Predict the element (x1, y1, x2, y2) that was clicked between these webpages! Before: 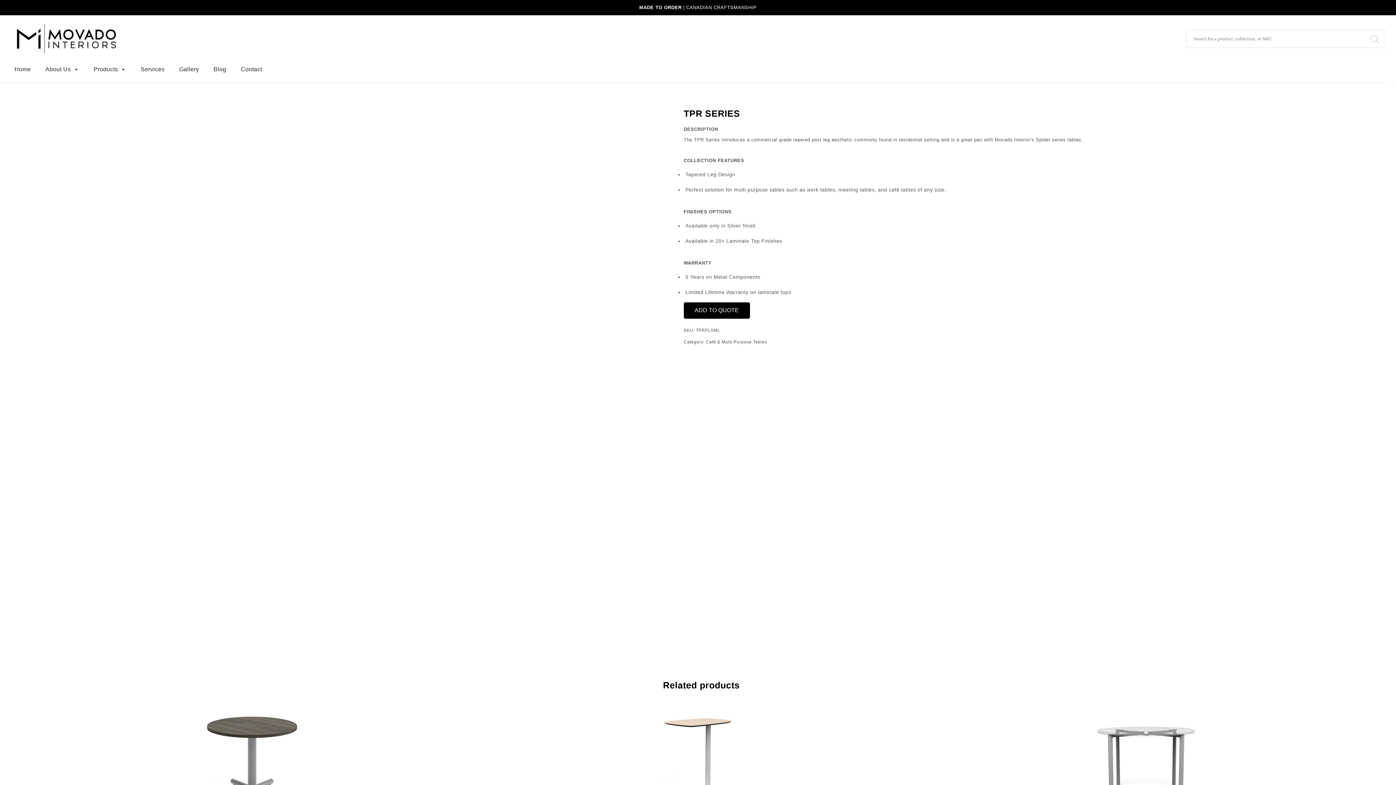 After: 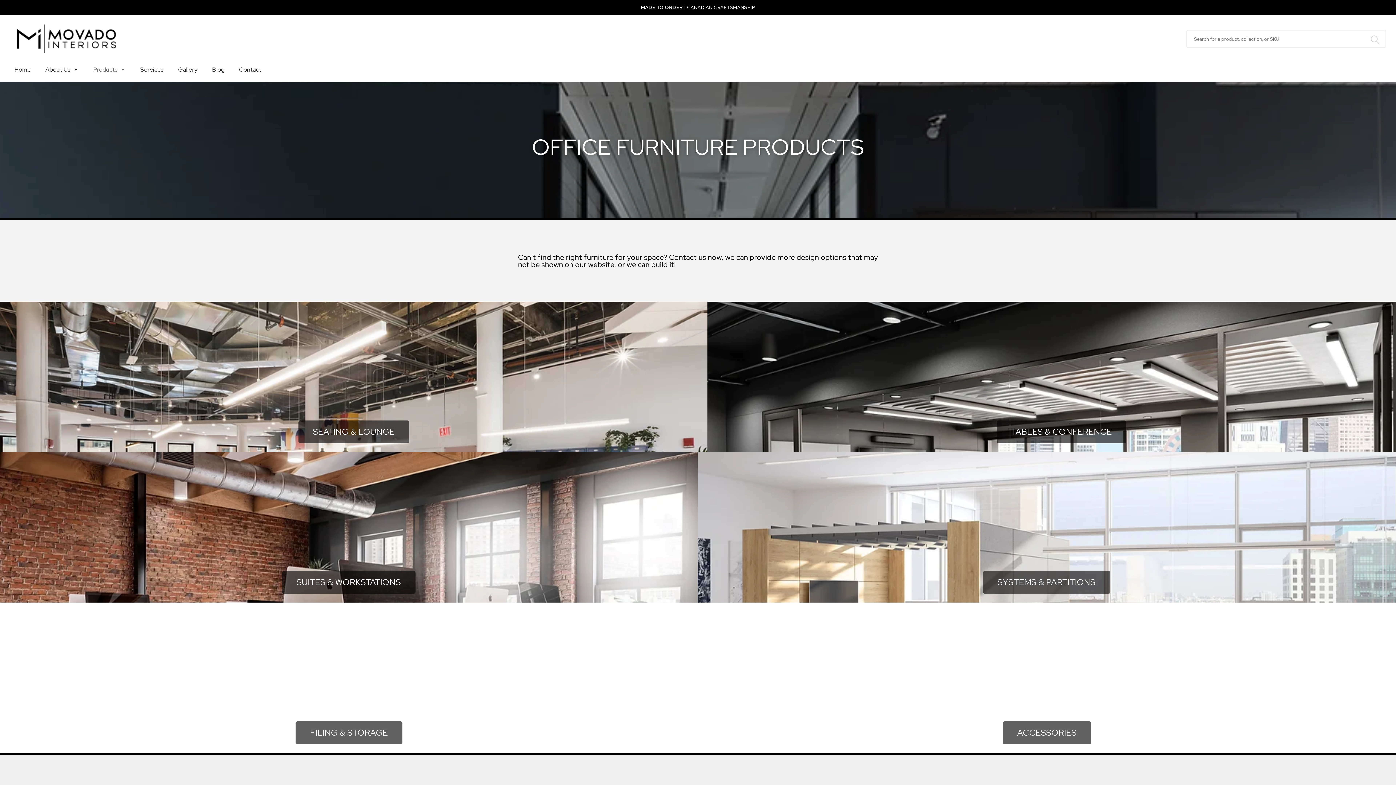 Action: bbox: (90, 60, 137, 64) label: Products